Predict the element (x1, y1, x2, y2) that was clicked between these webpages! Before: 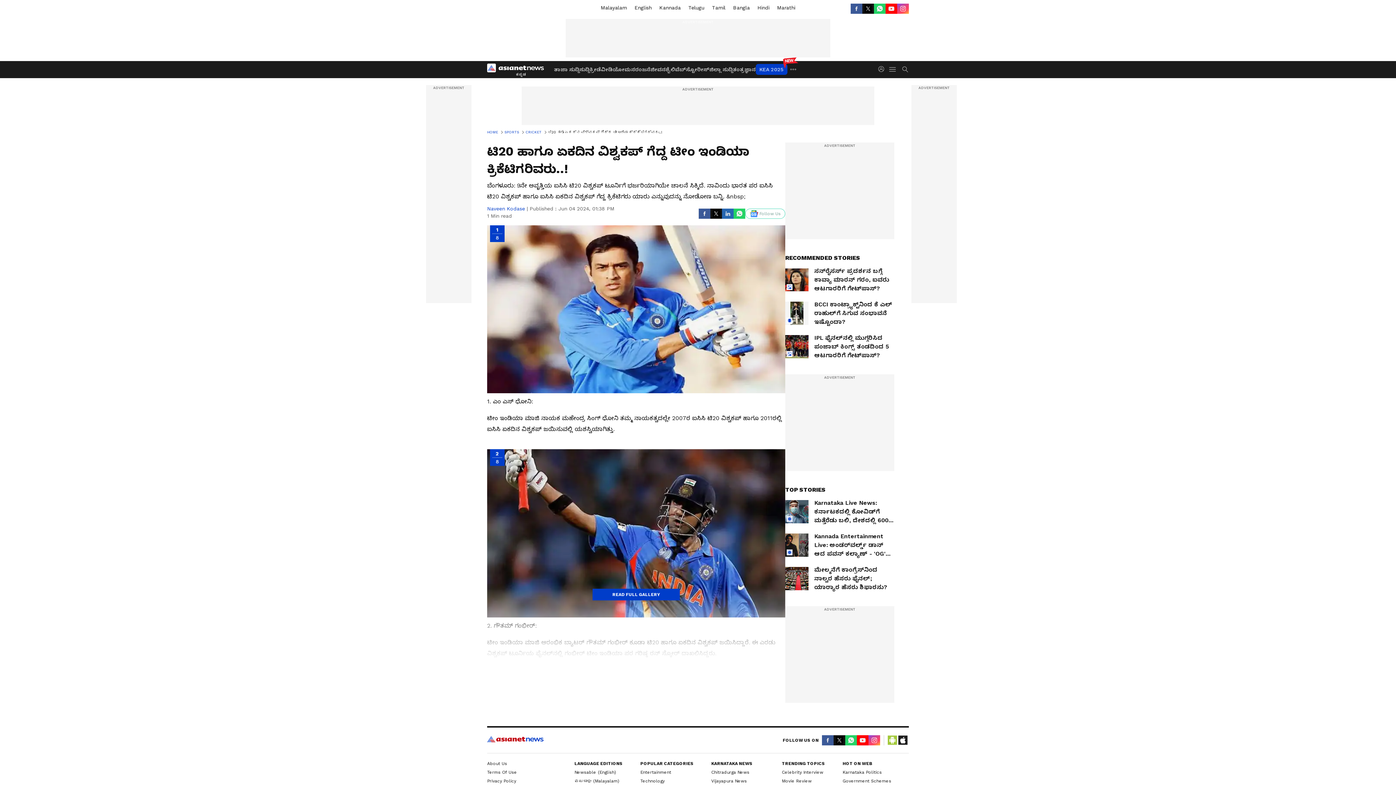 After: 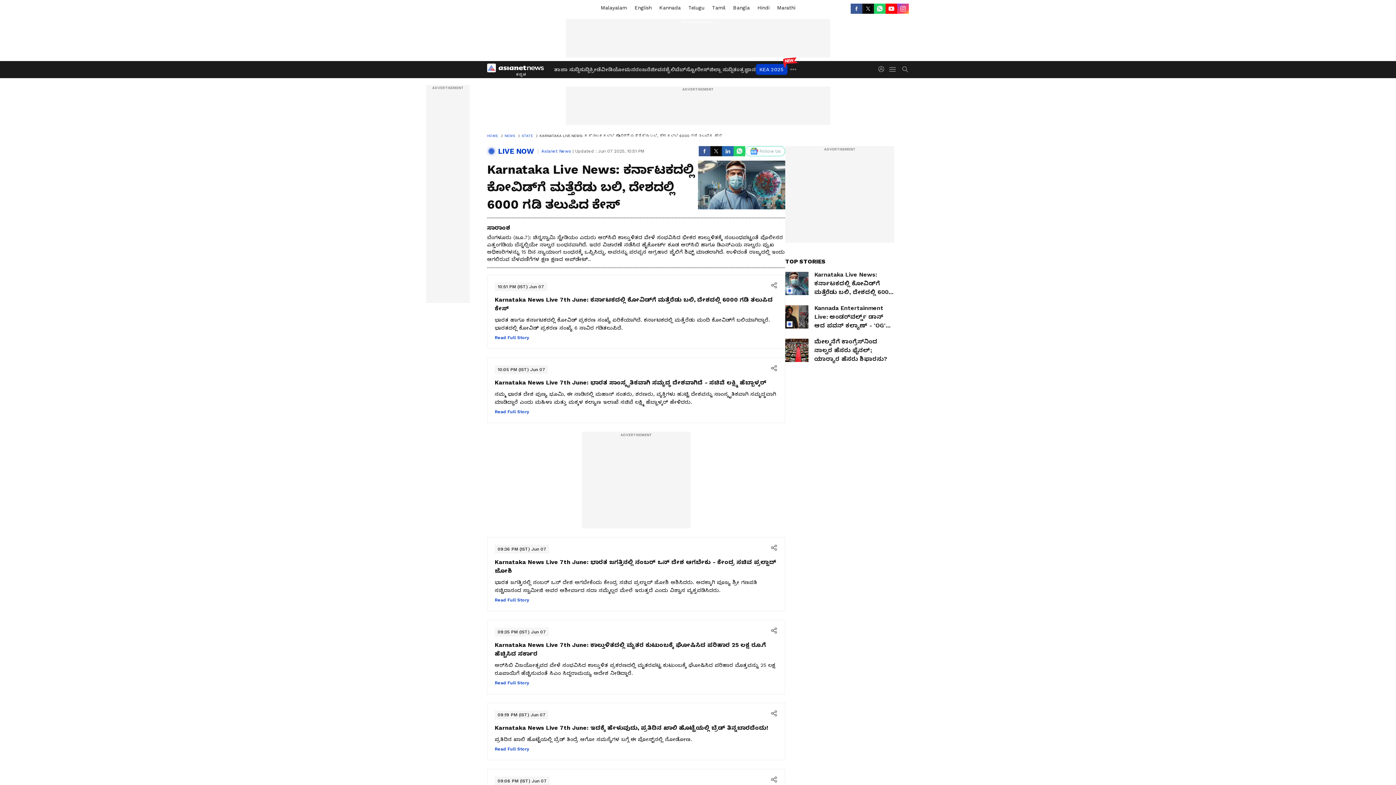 Action: bbox: (785, 500, 894, 525) label: Karnataka Live News: ಕರ್ನಾಟಕದಲ್ಲಿ ಕೋವಿಡ್‌ಗೆ ಮತ್ತೆರೆಡು ಬಲಿ, ದೇಶದಲ್ಲಿ 6000 ಗಡಿ ತಲುಪಿದ ಕೇಸ್